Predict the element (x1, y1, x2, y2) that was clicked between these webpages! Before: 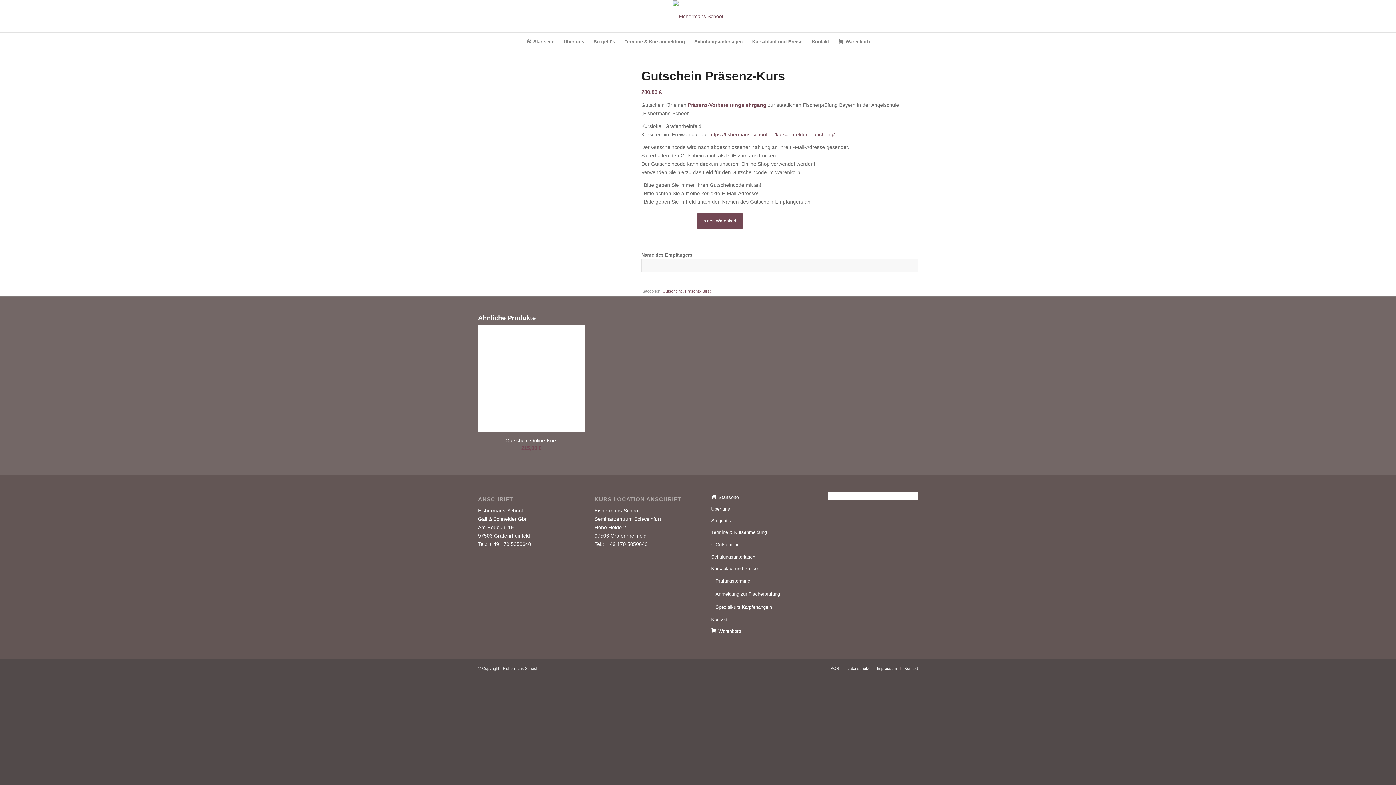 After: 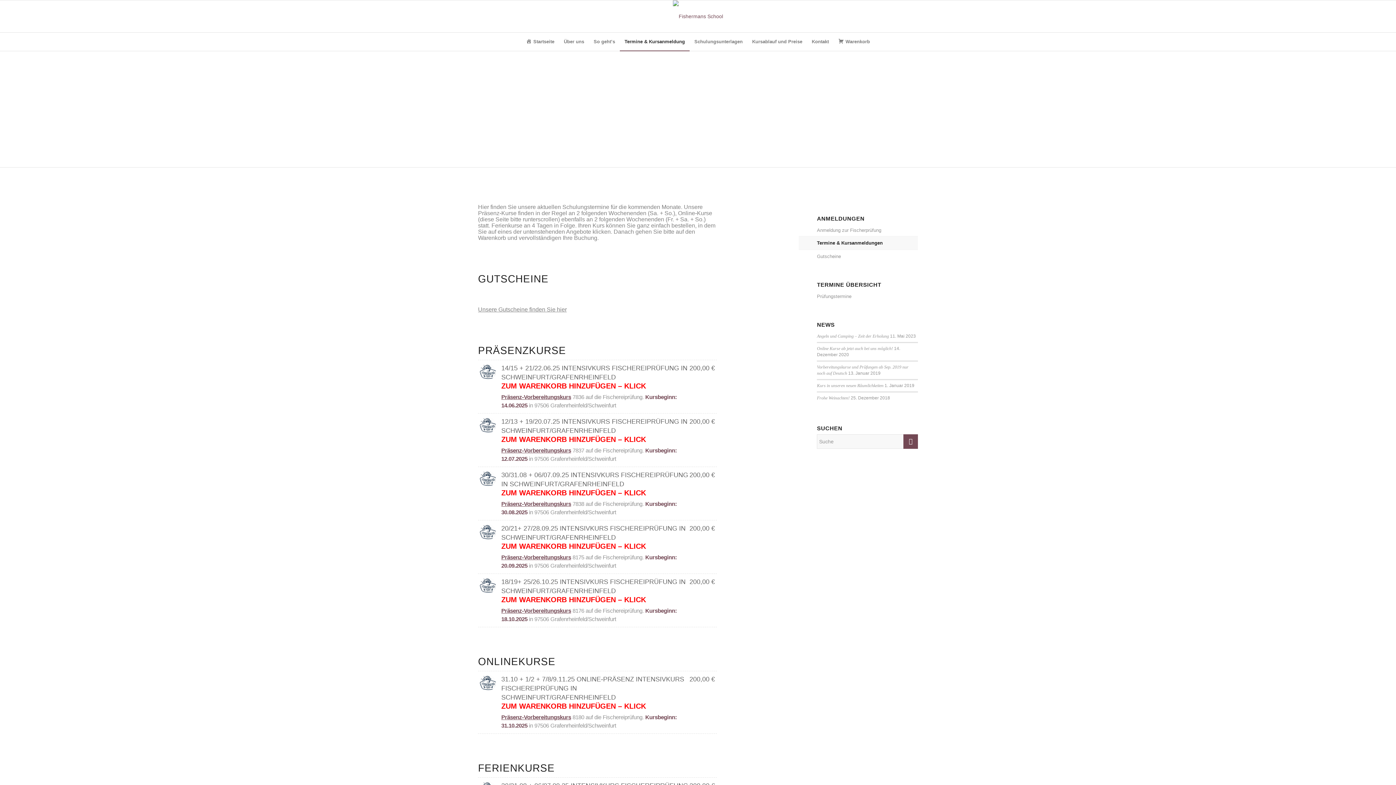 Action: label: Termine & Kursanmeldung bbox: (711, 526, 801, 538)